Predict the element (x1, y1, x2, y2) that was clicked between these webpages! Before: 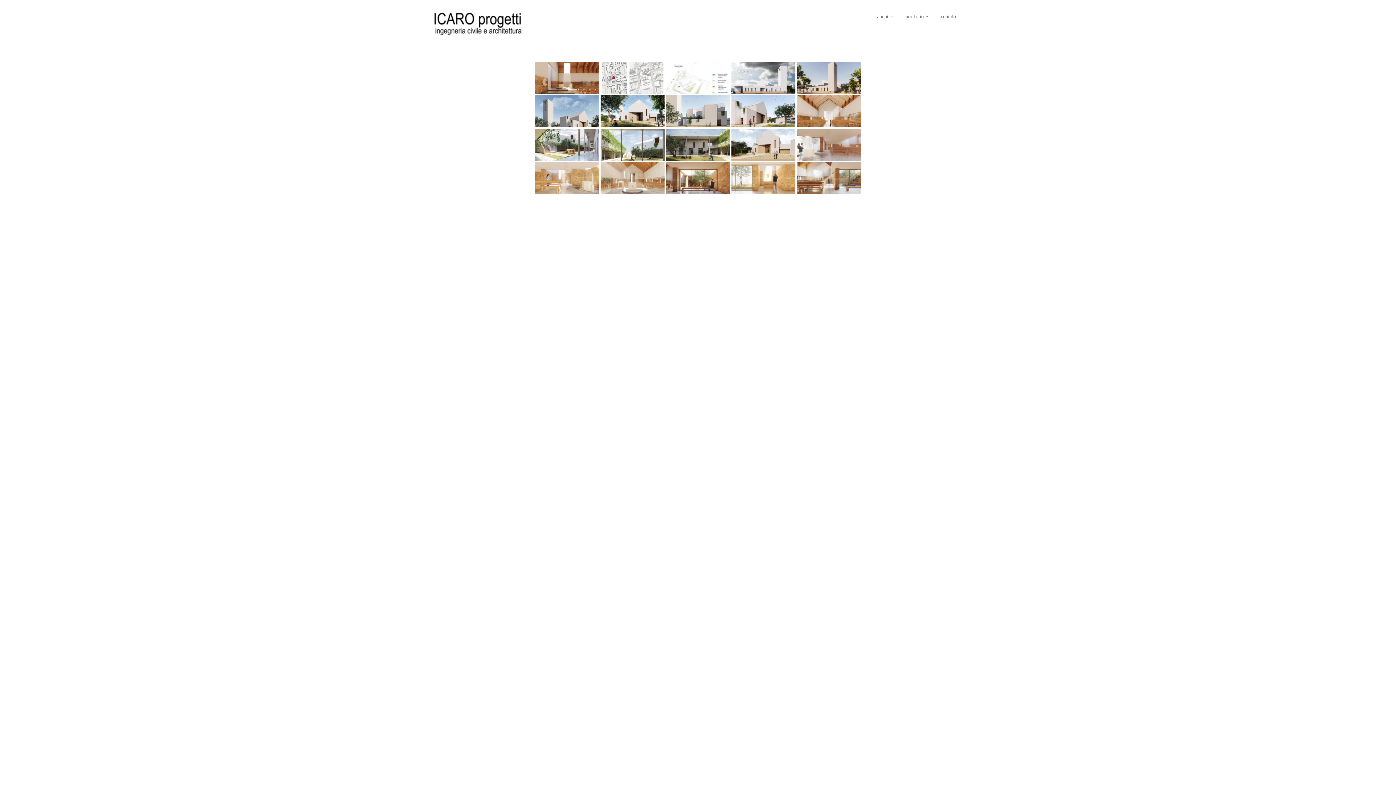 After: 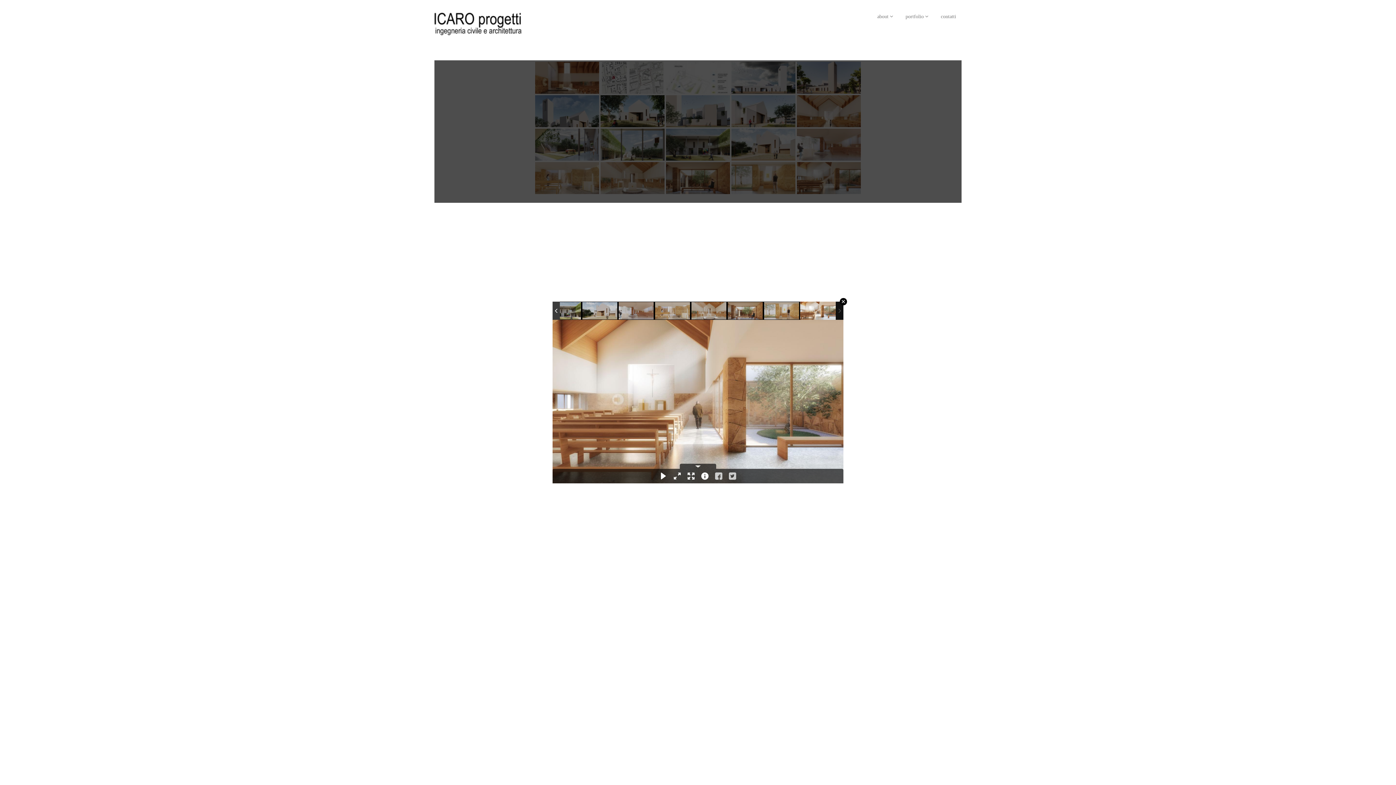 Action: bbox: (797, 162, 861, 194)